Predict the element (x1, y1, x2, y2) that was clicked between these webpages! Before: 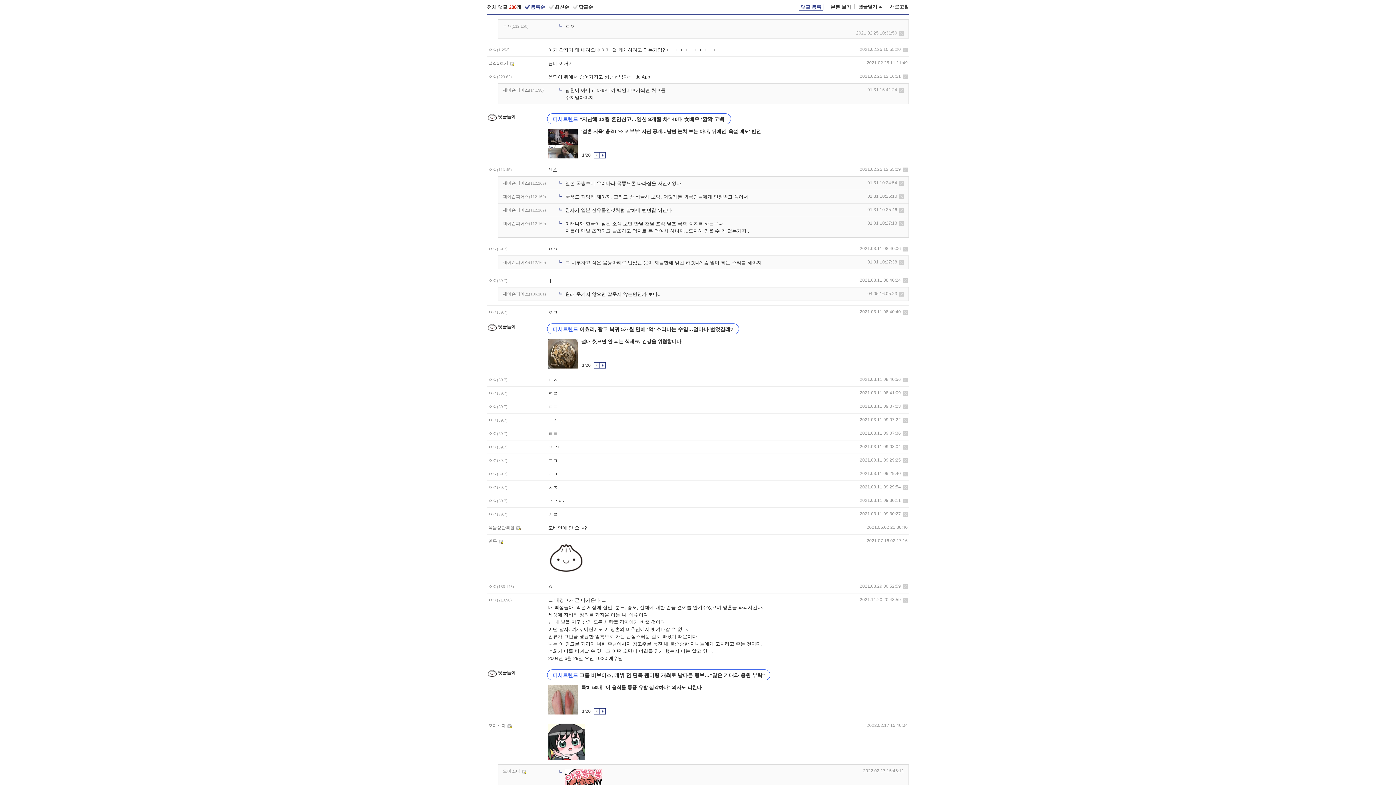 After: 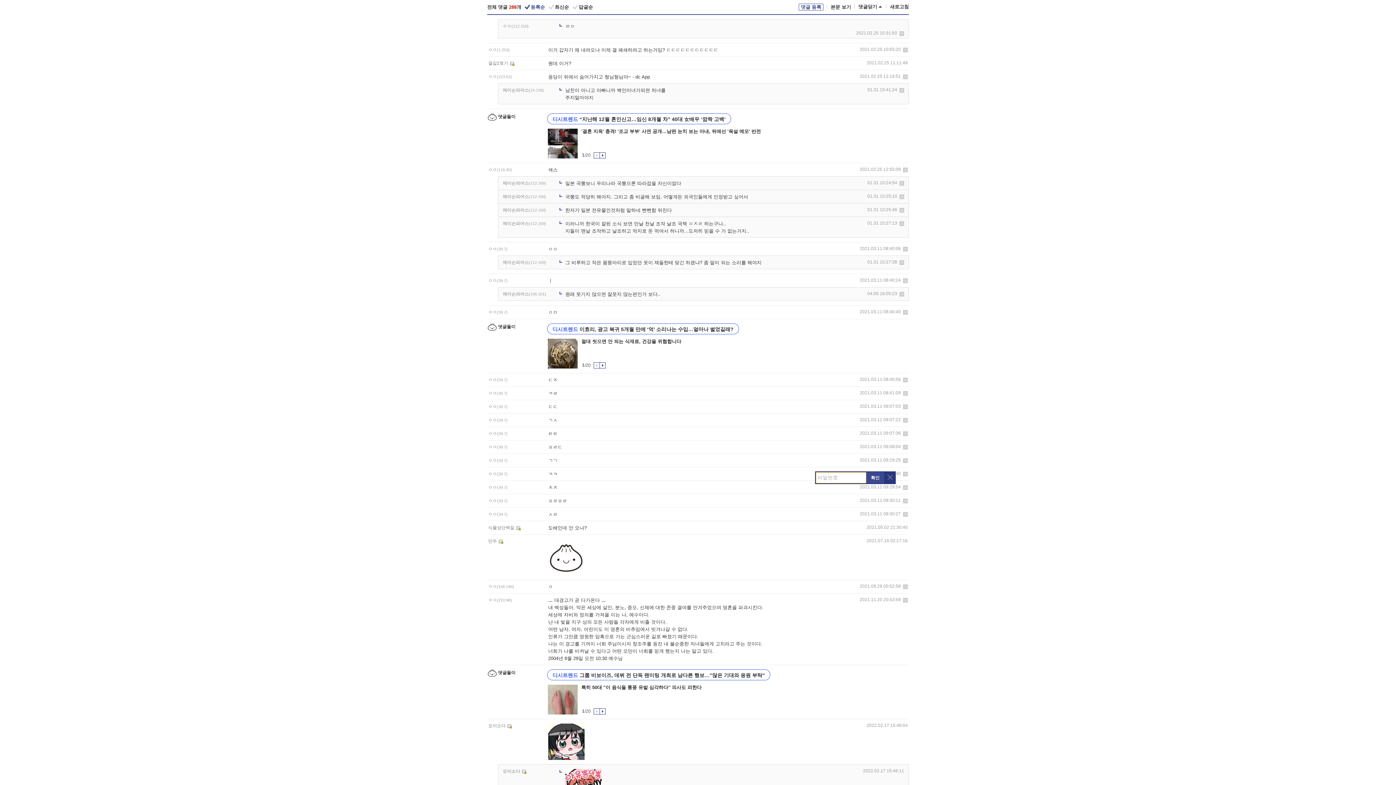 Action: bbox: (903, 471, 908, 476) label: 삭제